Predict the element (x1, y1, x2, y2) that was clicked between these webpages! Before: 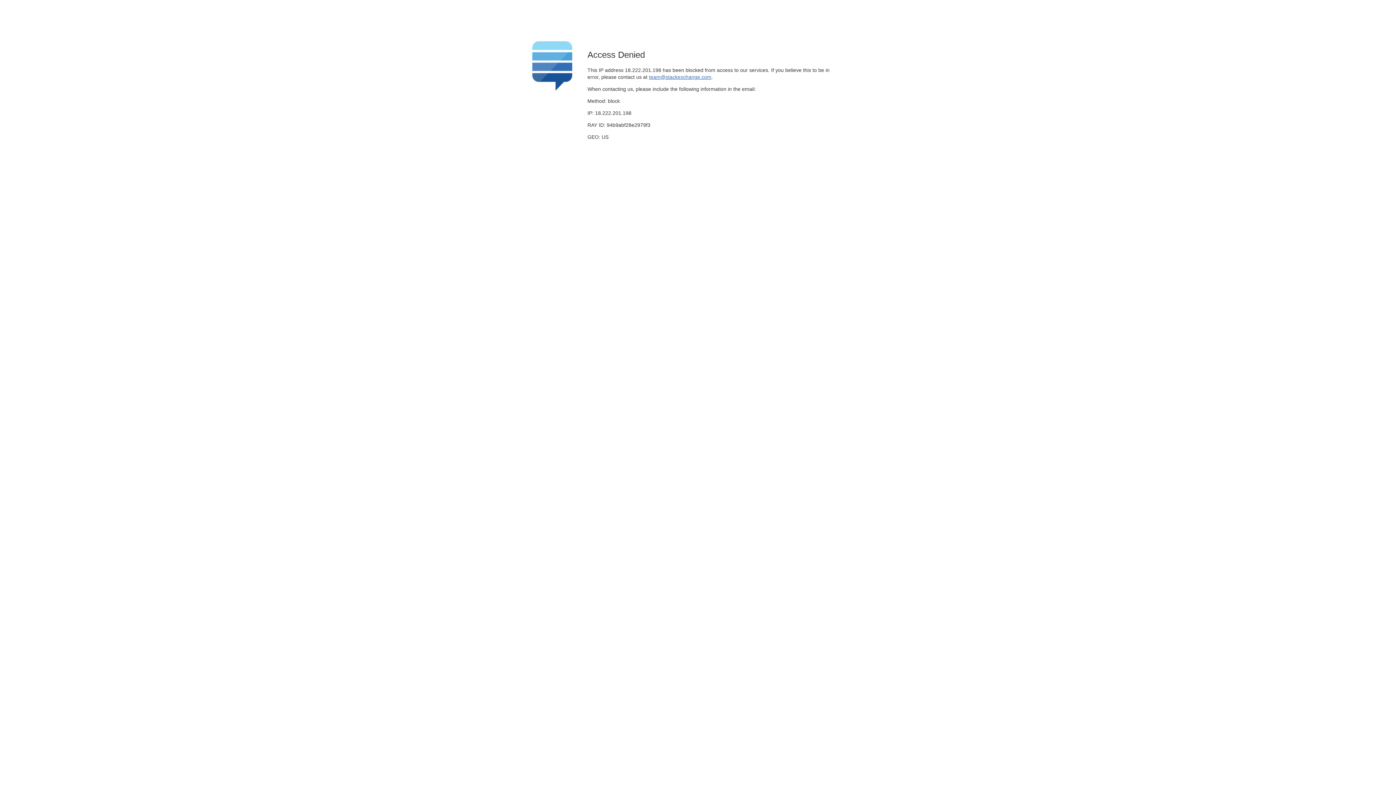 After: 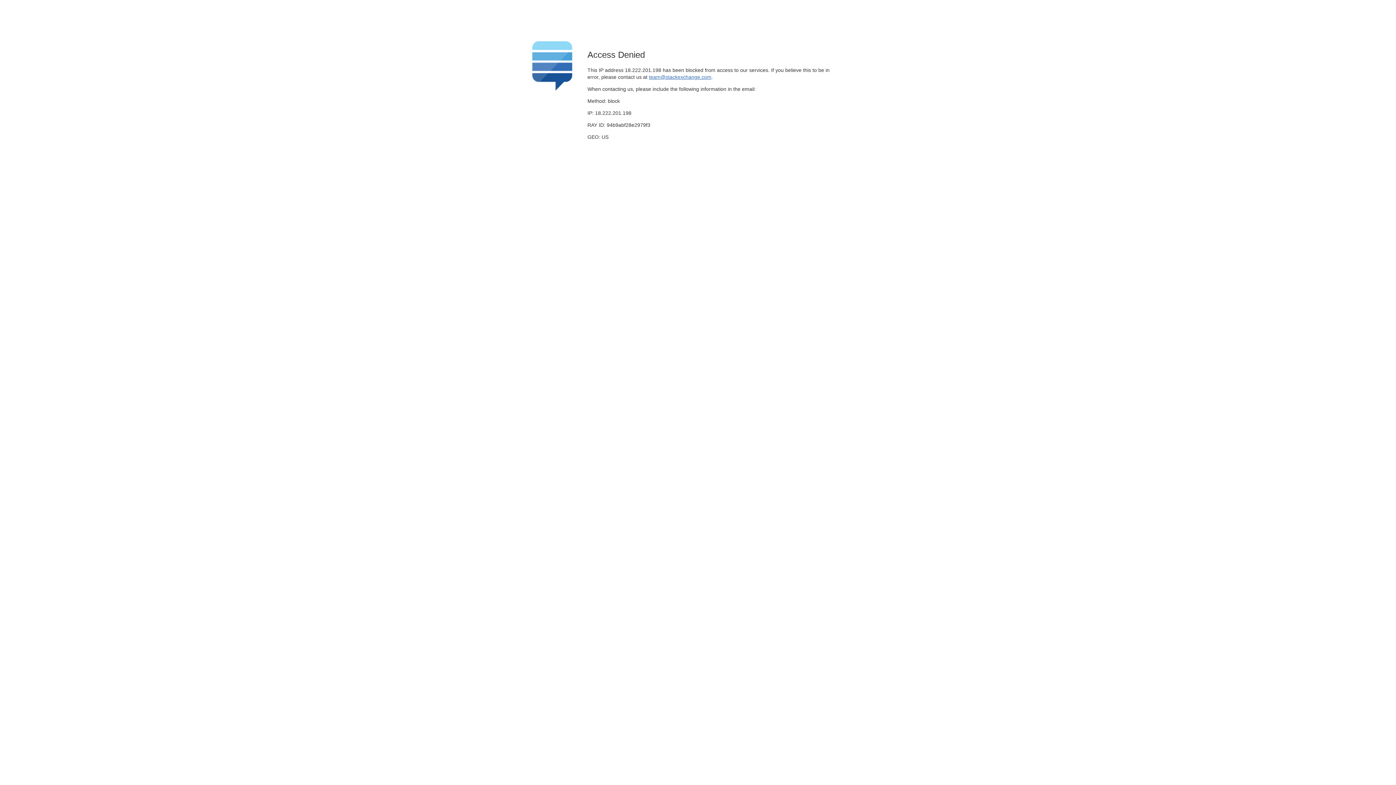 Action: bbox: (649, 74, 711, 79) label: team@stackexchange.com